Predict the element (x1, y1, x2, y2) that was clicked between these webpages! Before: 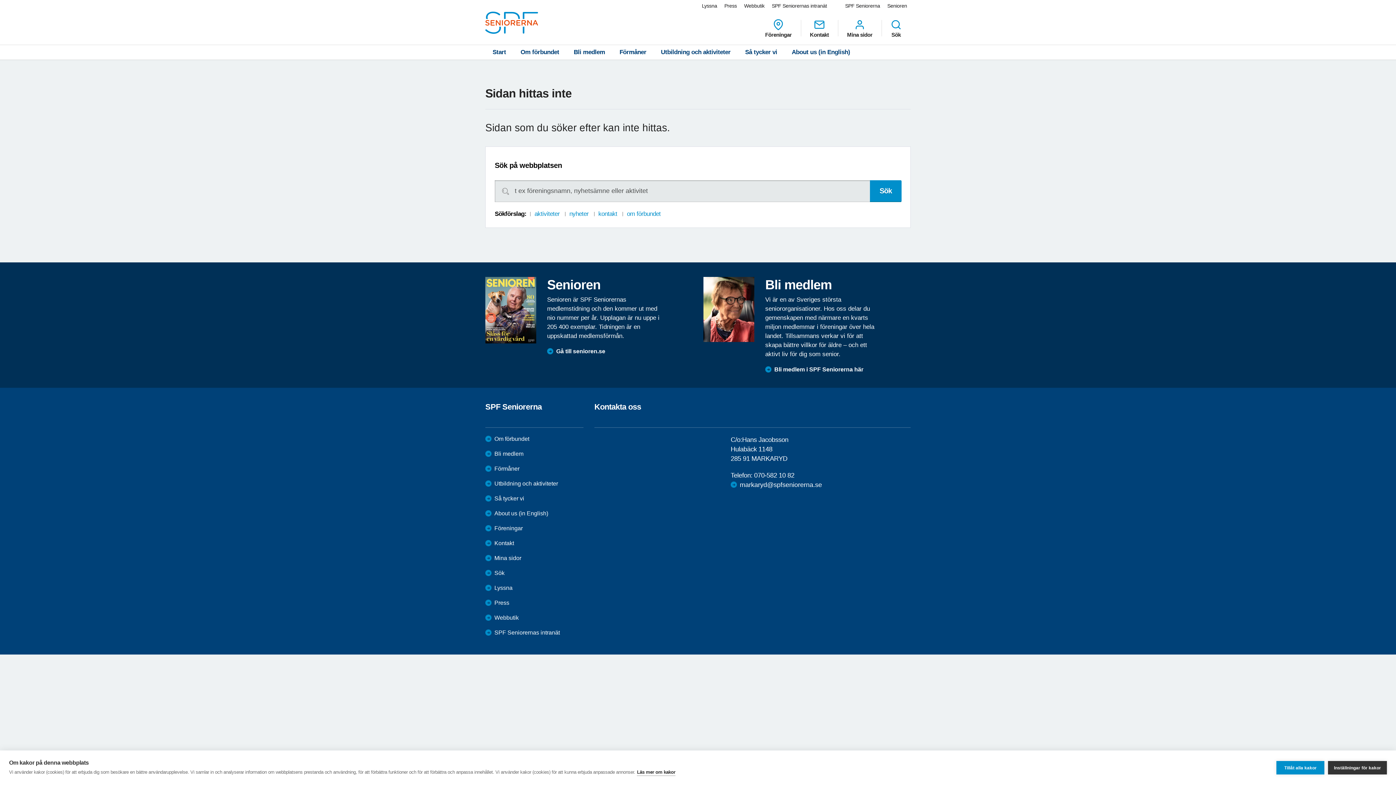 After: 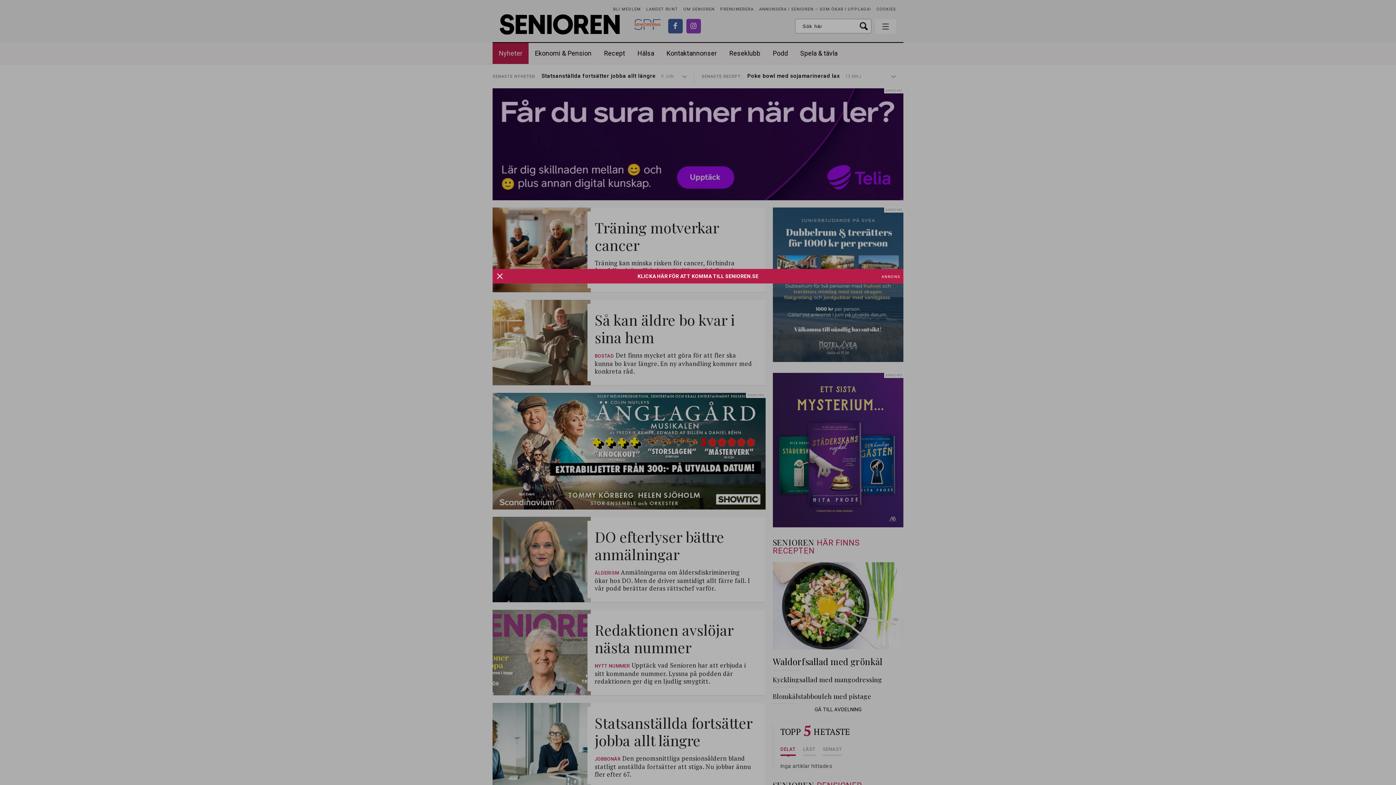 Action: label: Gå till senioren.se bbox: (547, 347, 605, 355)